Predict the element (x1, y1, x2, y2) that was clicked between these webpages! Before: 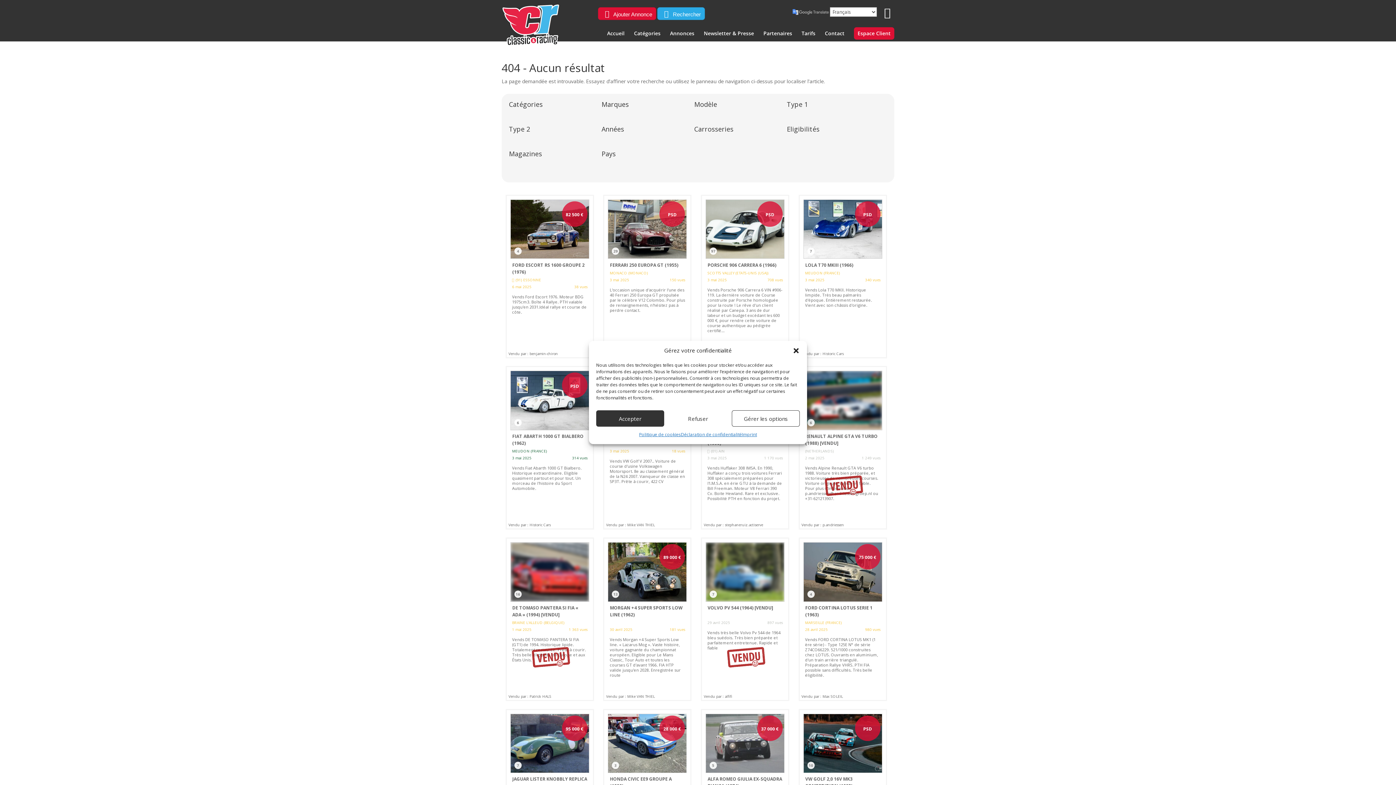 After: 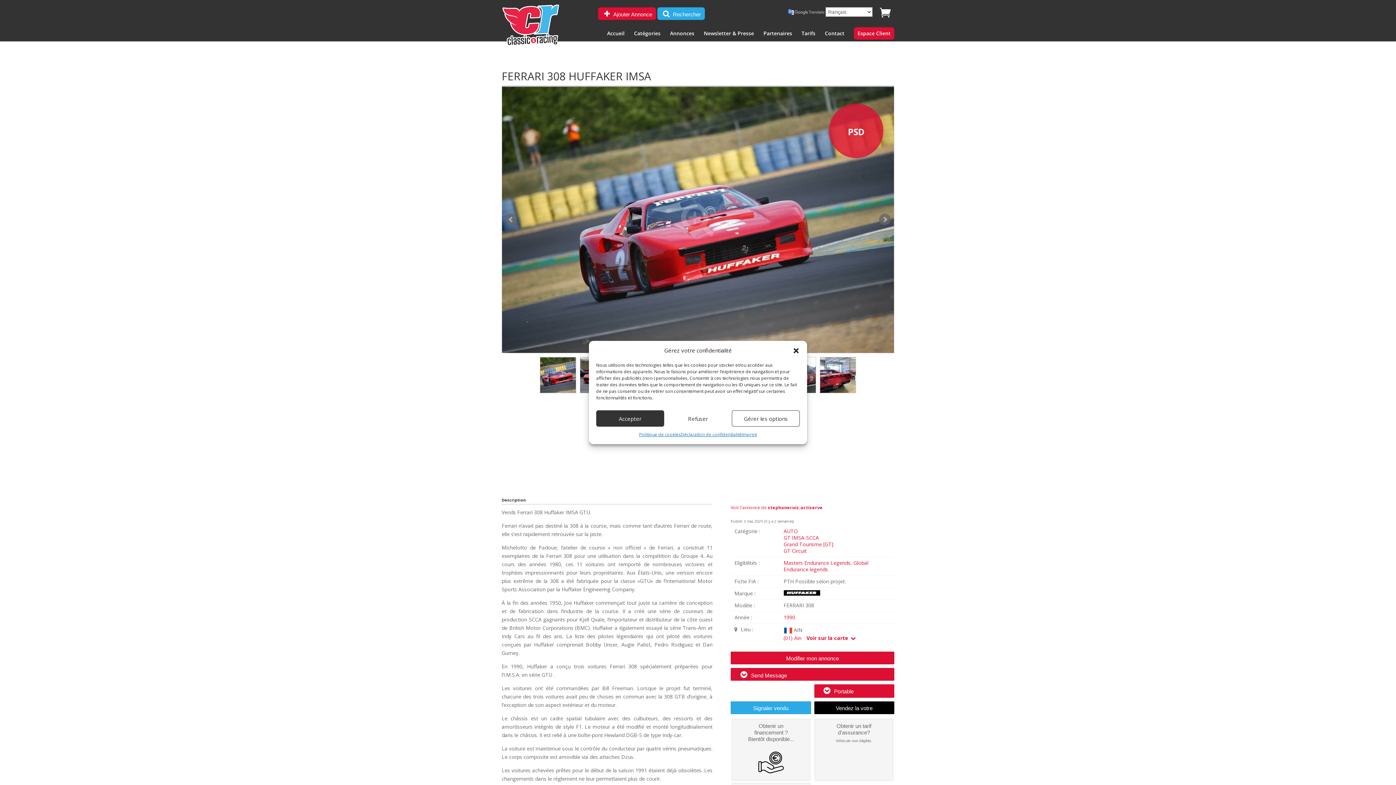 Action: bbox: (702, 367, 788, 528)